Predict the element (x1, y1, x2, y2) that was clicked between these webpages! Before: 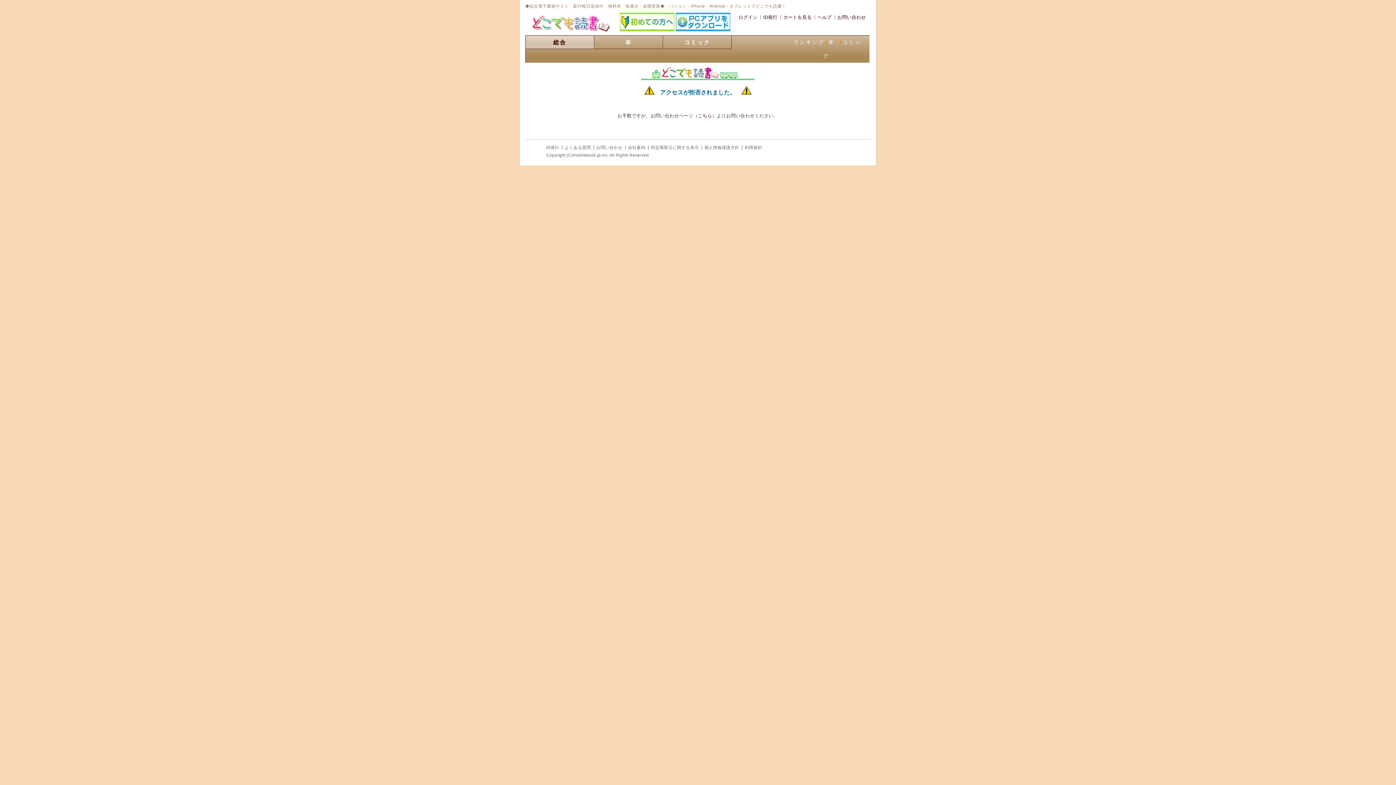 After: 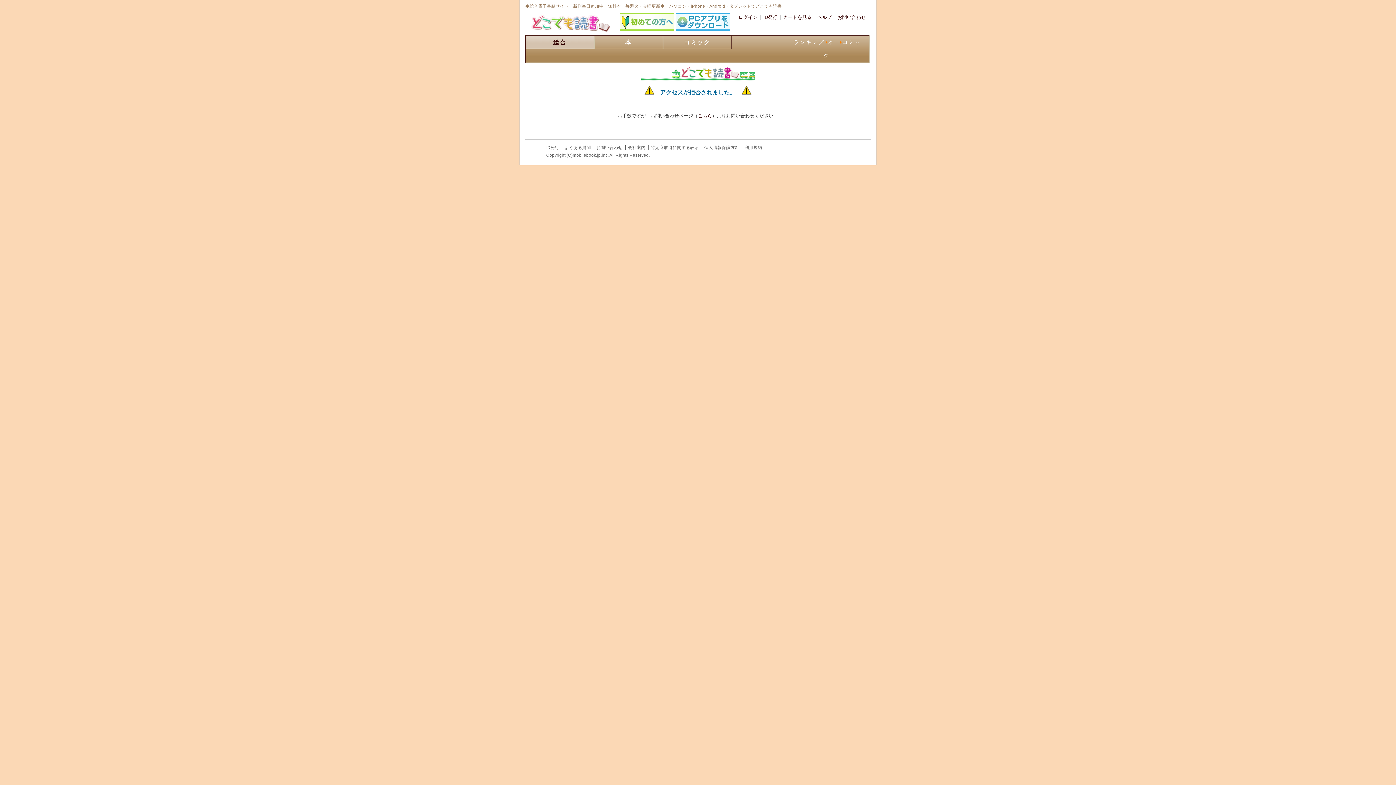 Action: label: お問い合わせ bbox: (837, 14, 866, 20)